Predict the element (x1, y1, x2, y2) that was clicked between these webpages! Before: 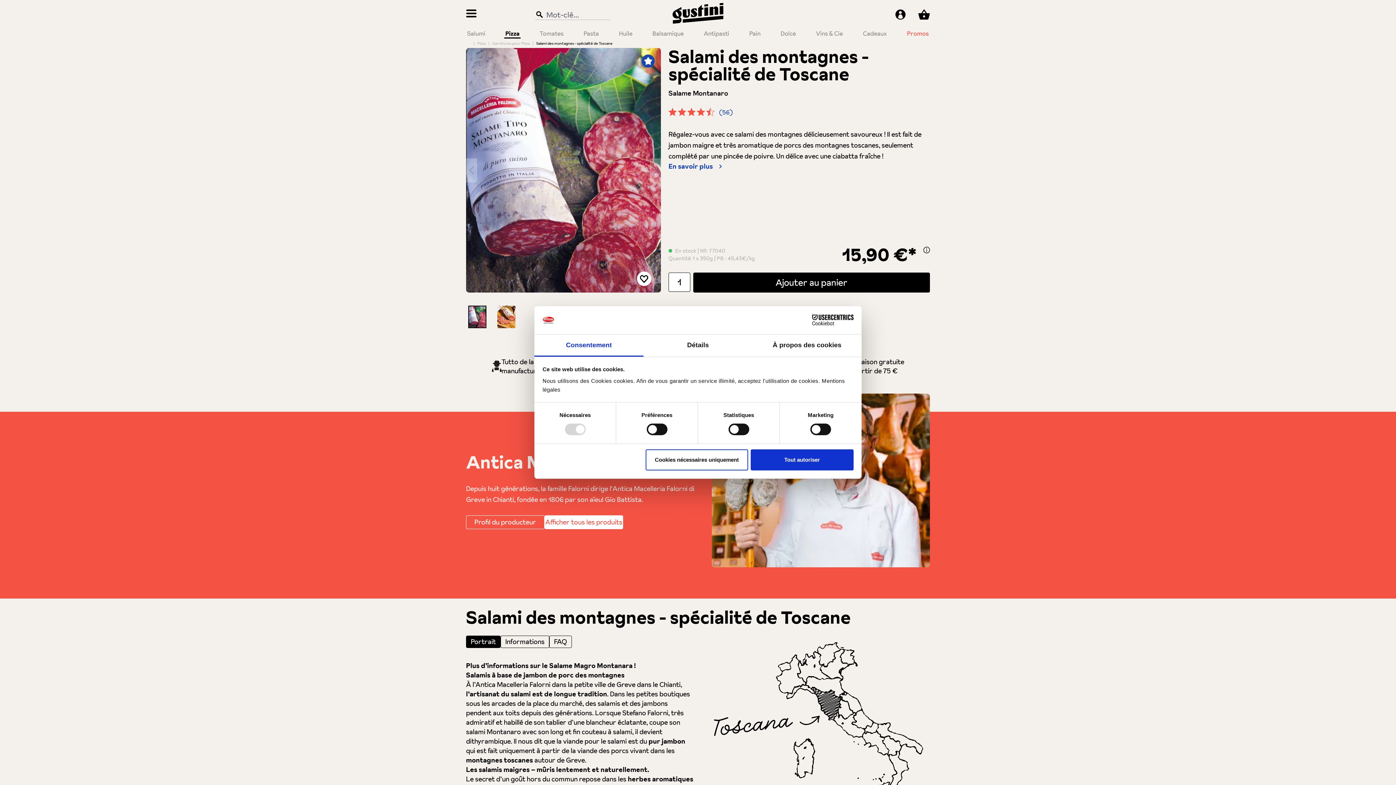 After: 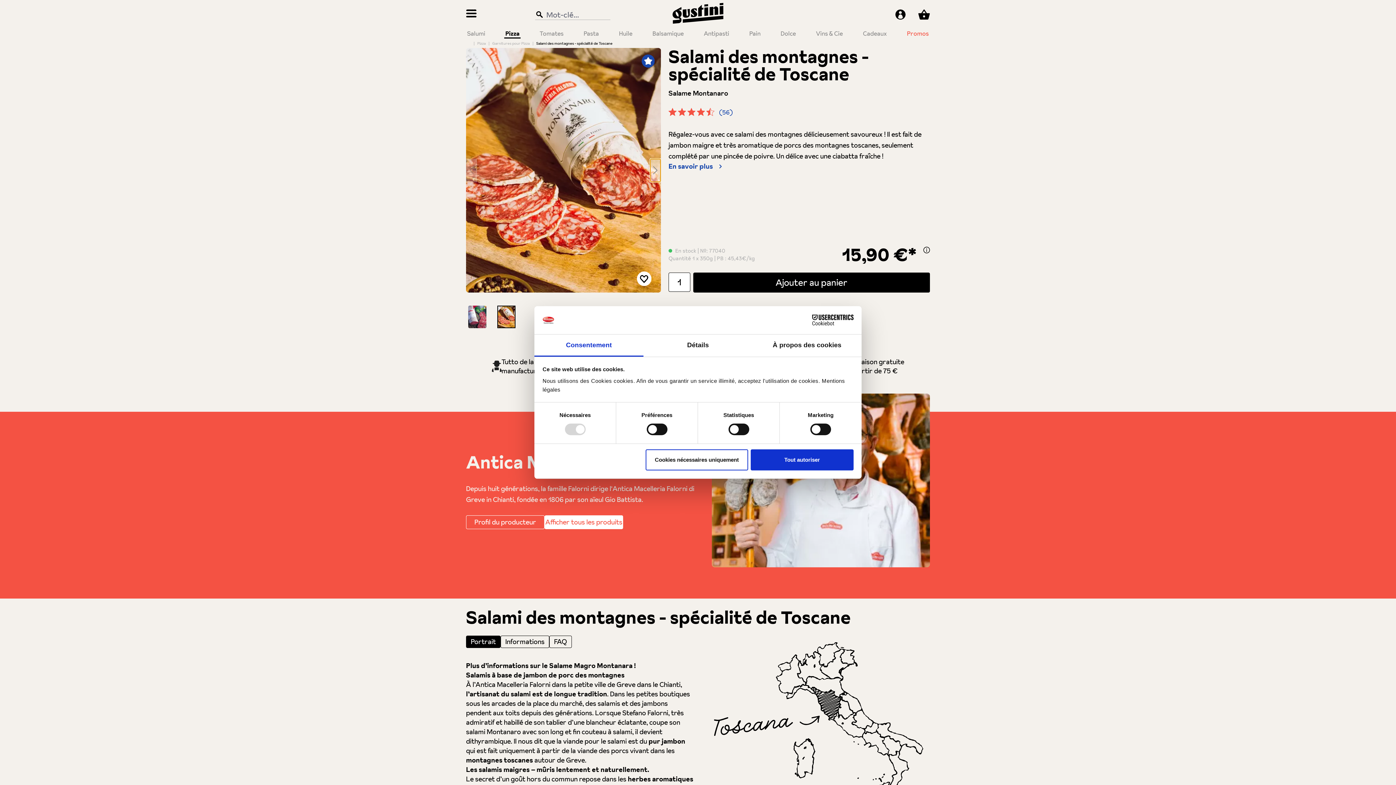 Action: label: Prochain bbox: (650, 158, 661, 182)